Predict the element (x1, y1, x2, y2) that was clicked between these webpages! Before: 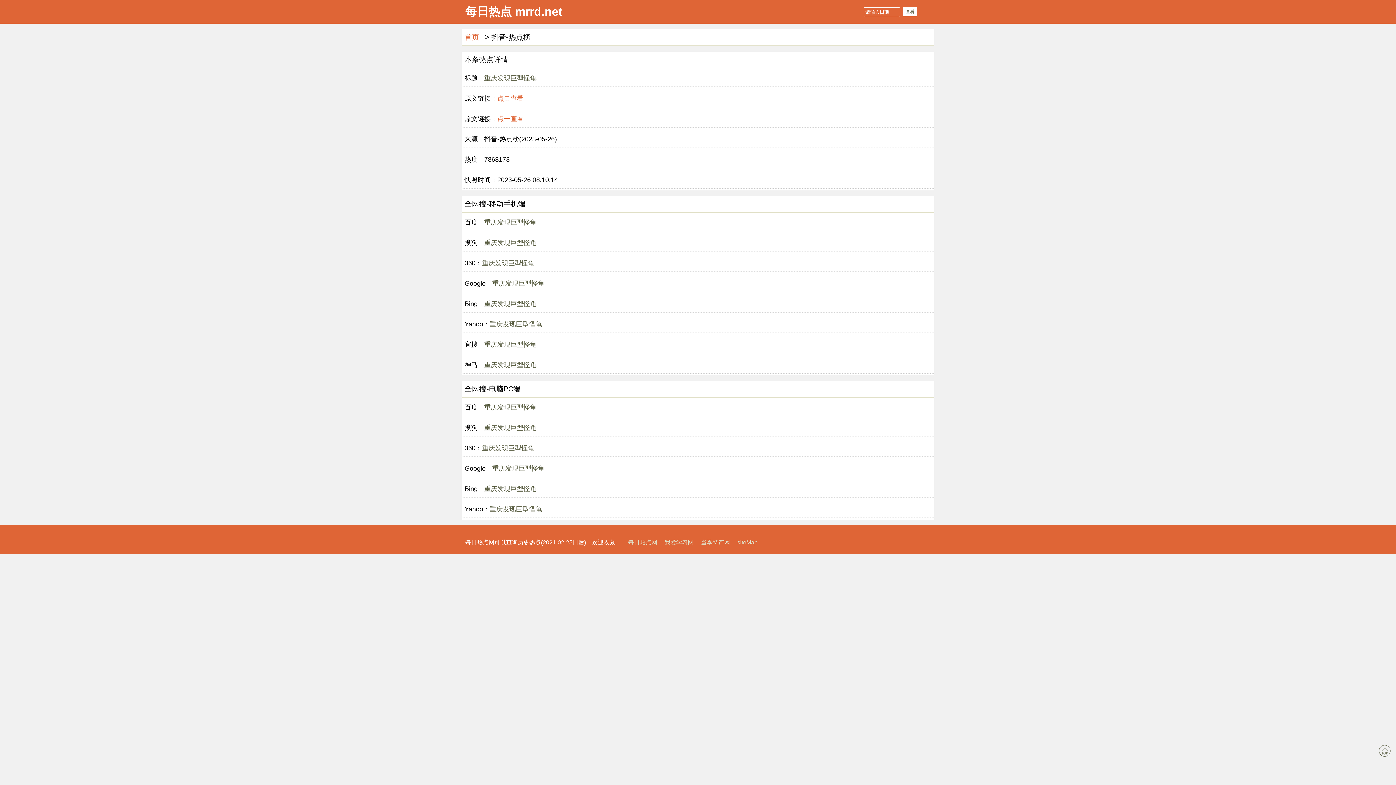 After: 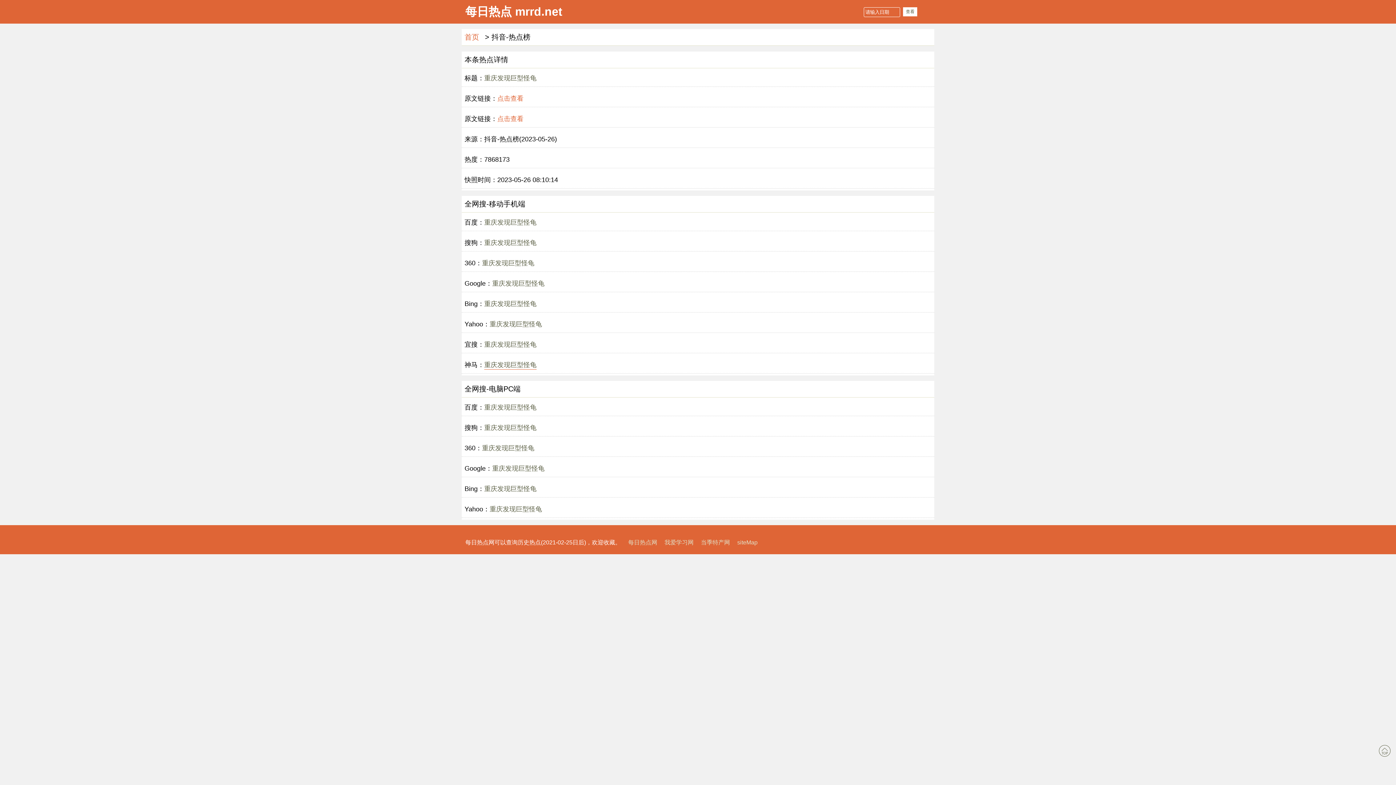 Action: bbox: (484, 361, 536, 369) label: 重庆发现巨型怪龟